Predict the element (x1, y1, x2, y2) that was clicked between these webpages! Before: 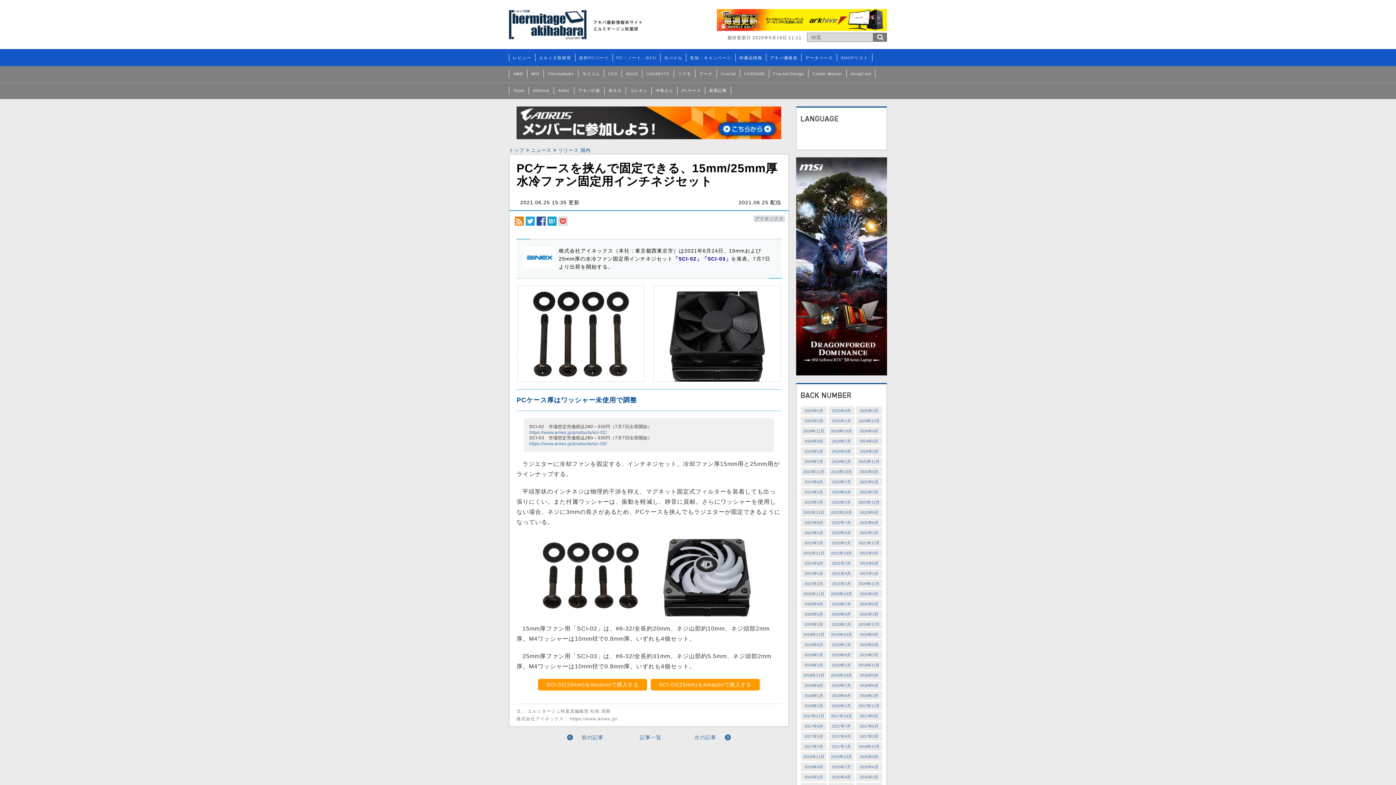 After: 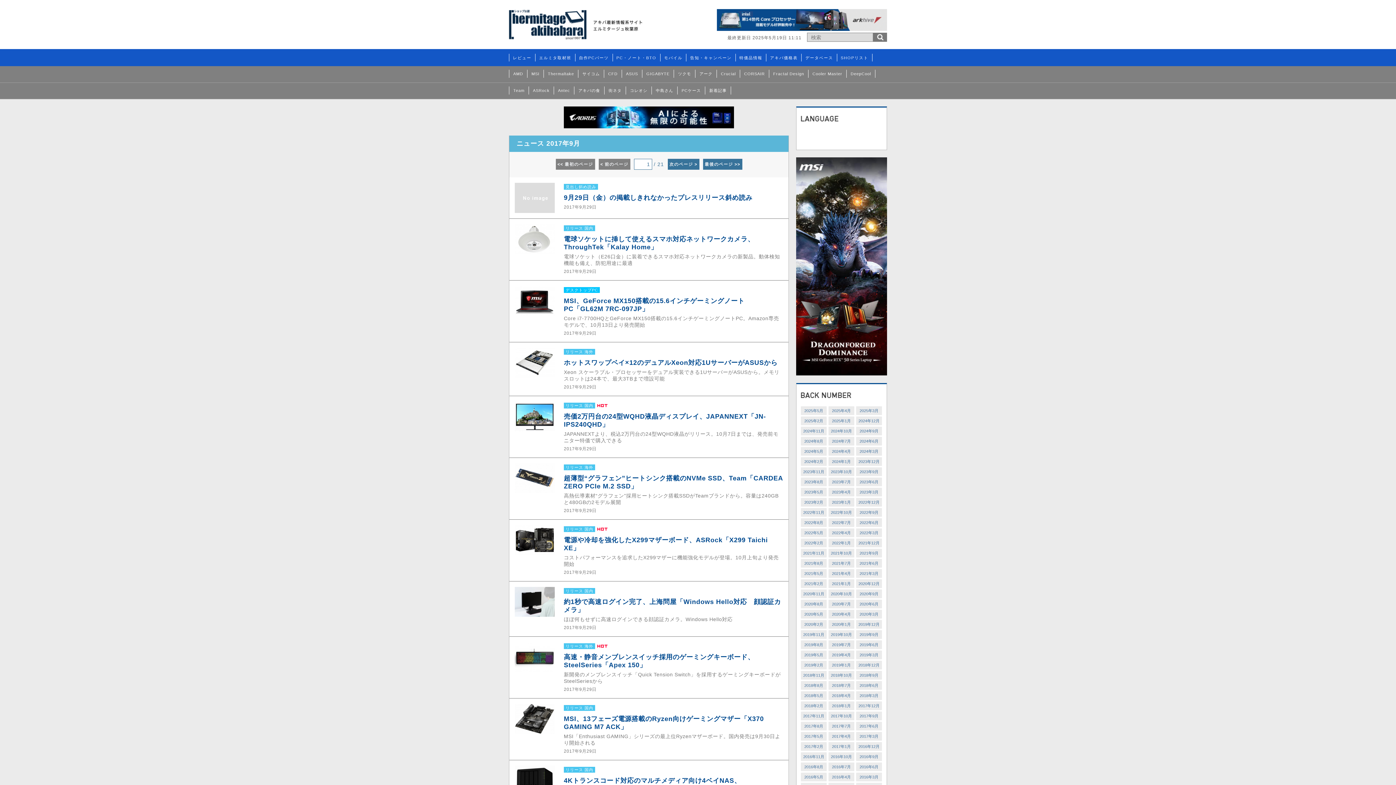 Action: bbox: (856, 712, 882, 720) label: 2017年9月